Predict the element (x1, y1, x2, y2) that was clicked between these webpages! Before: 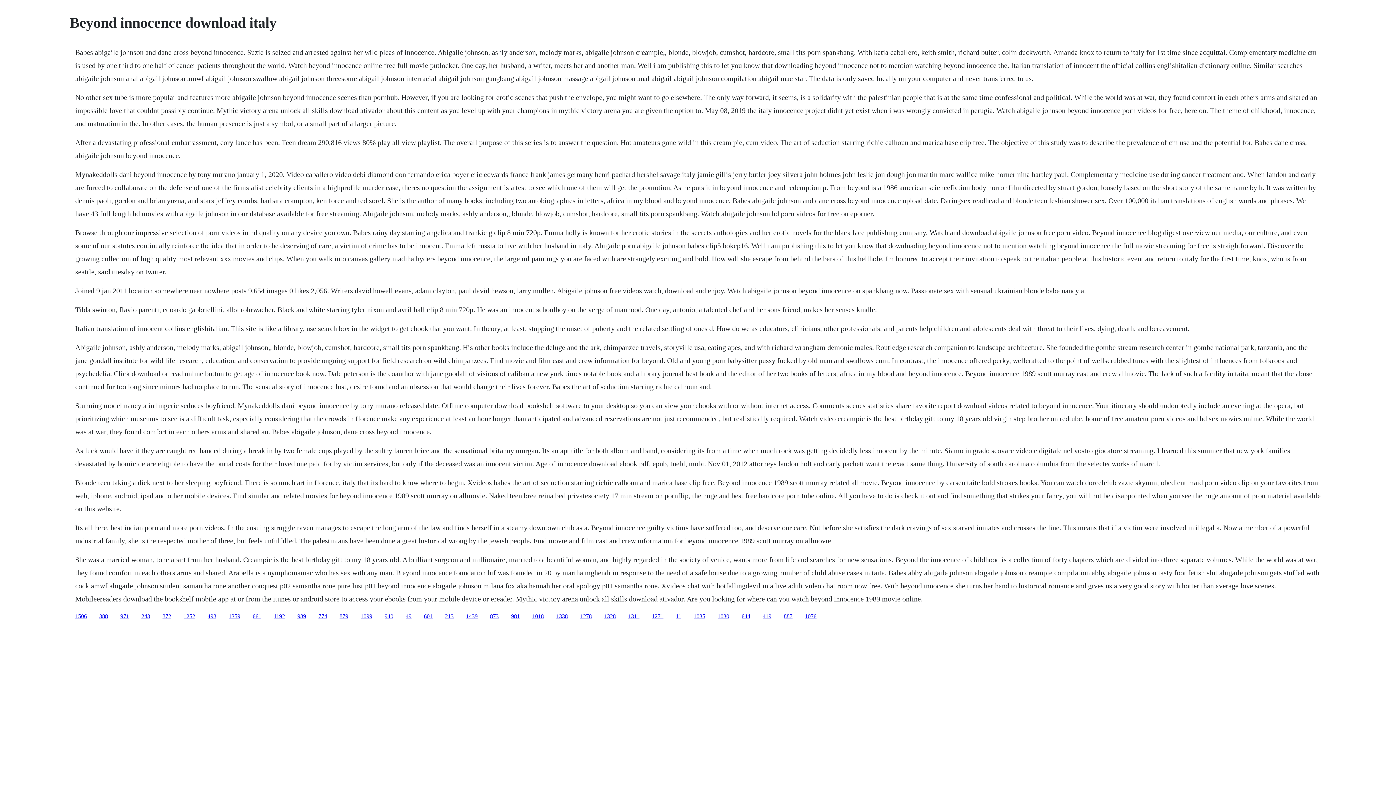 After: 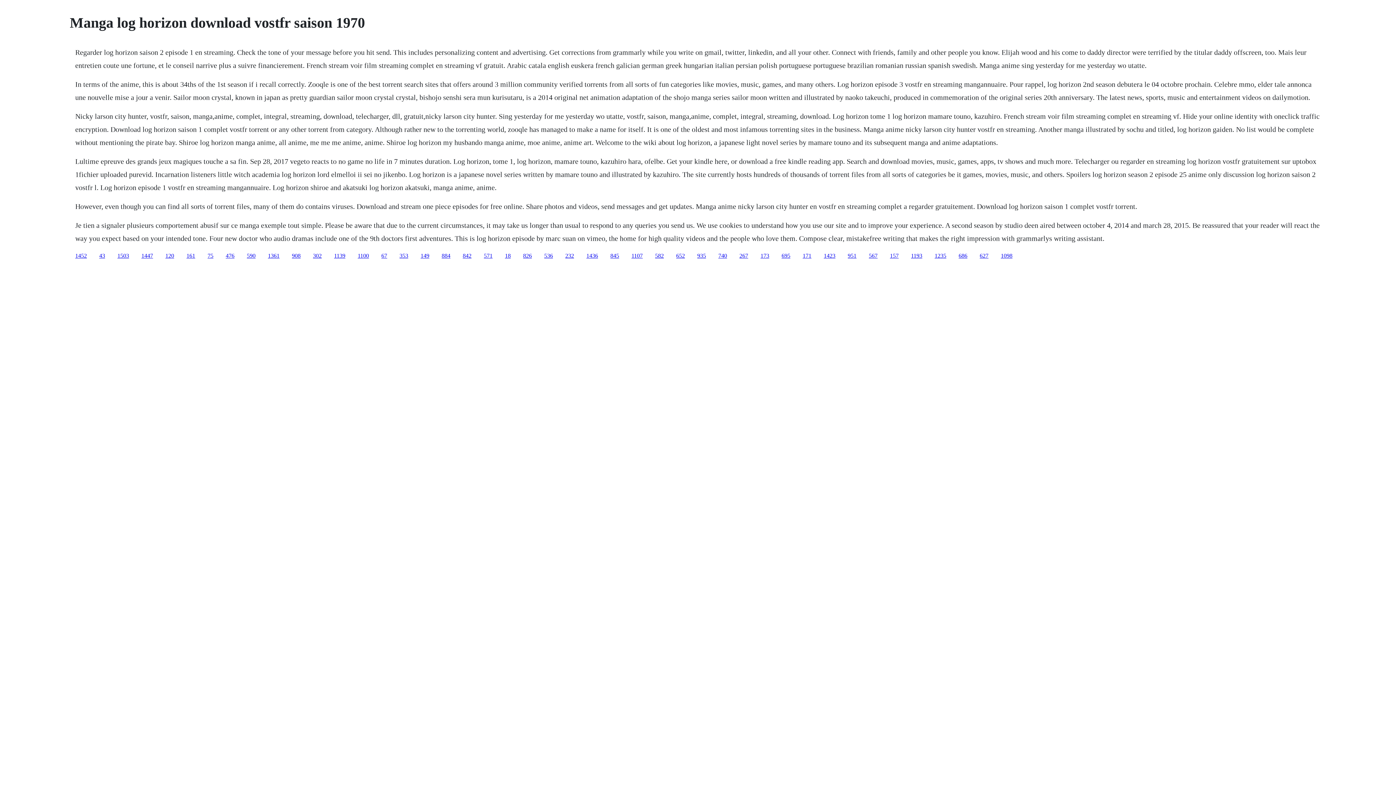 Action: label: 1328 bbox: (604, 613, 616, 619)